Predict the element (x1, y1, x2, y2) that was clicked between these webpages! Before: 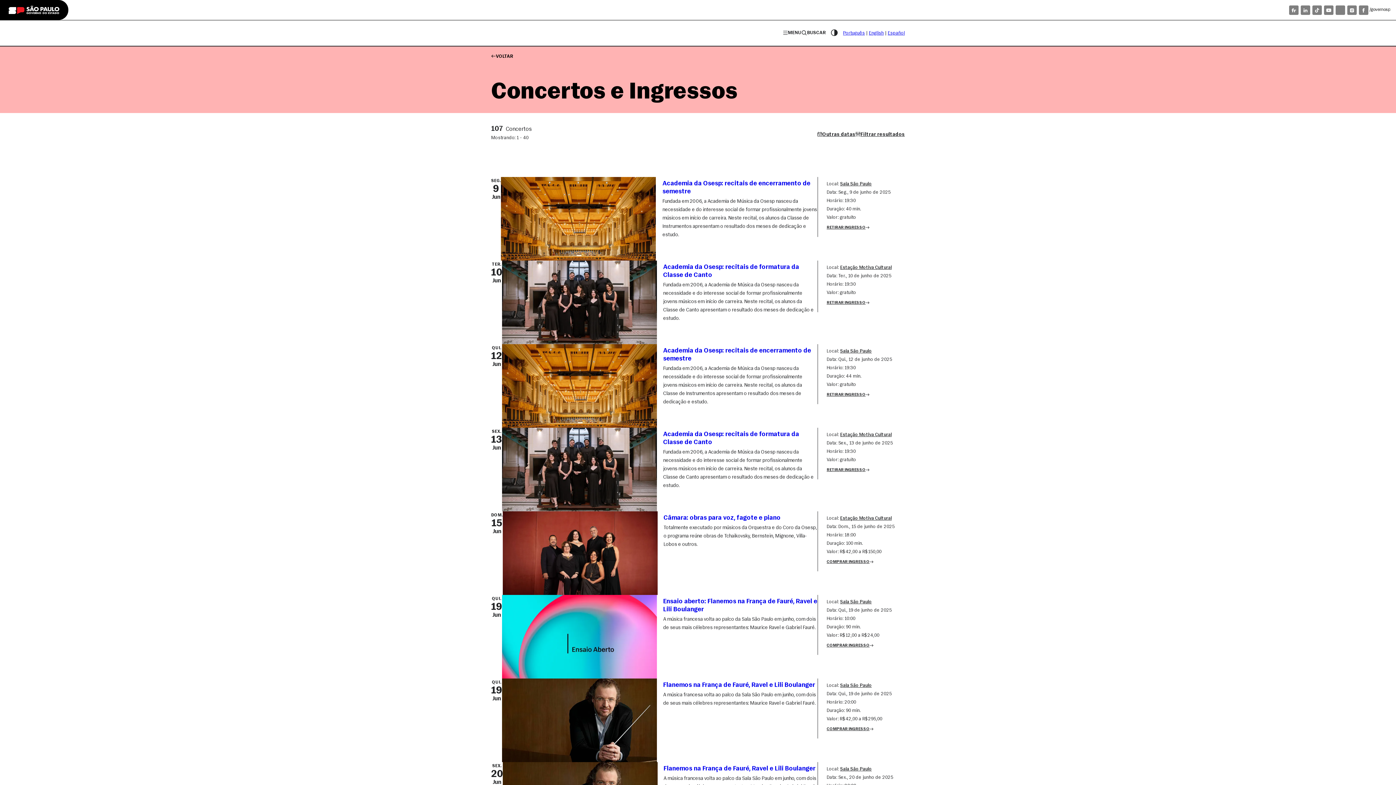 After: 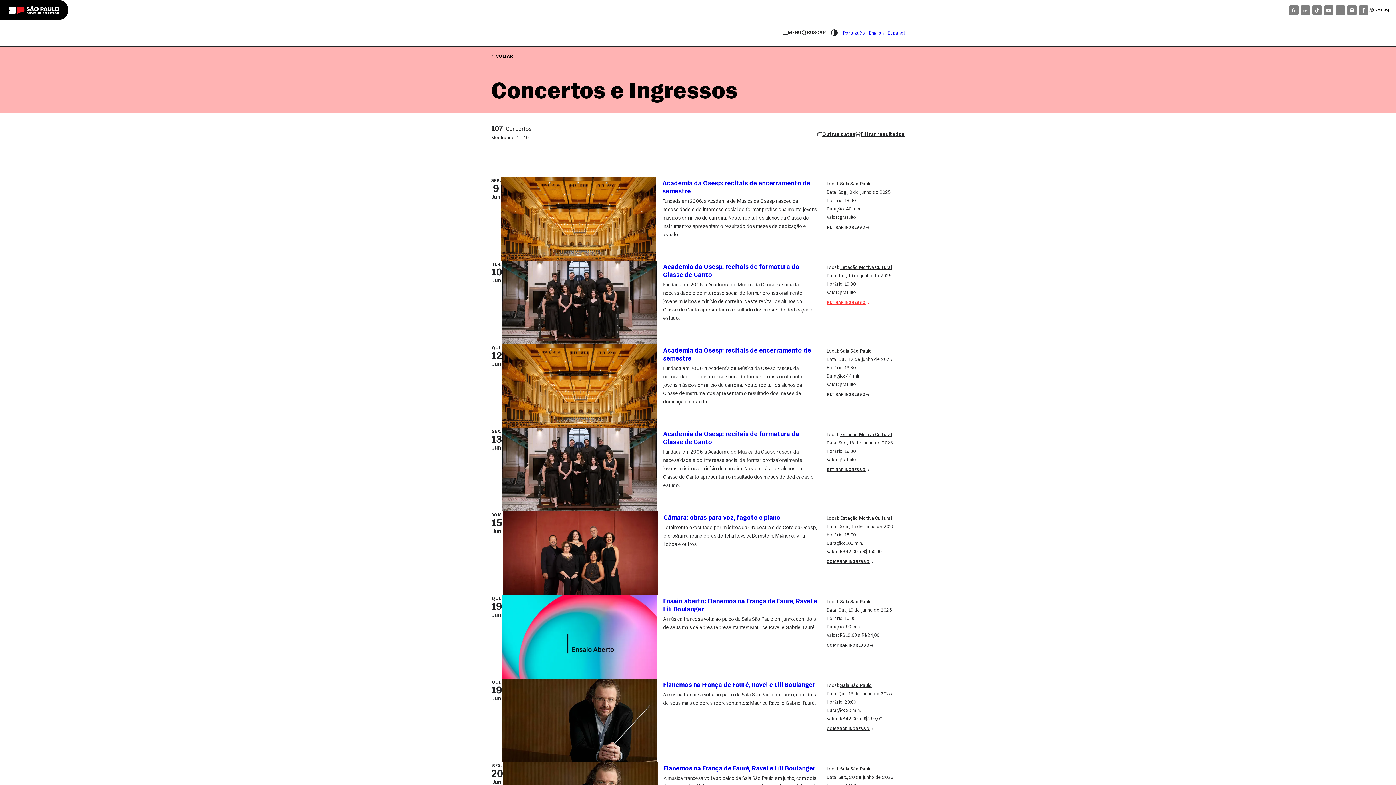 Action: bbox: (826, 297, 869, 309) label: RETIRAR INGRESSO